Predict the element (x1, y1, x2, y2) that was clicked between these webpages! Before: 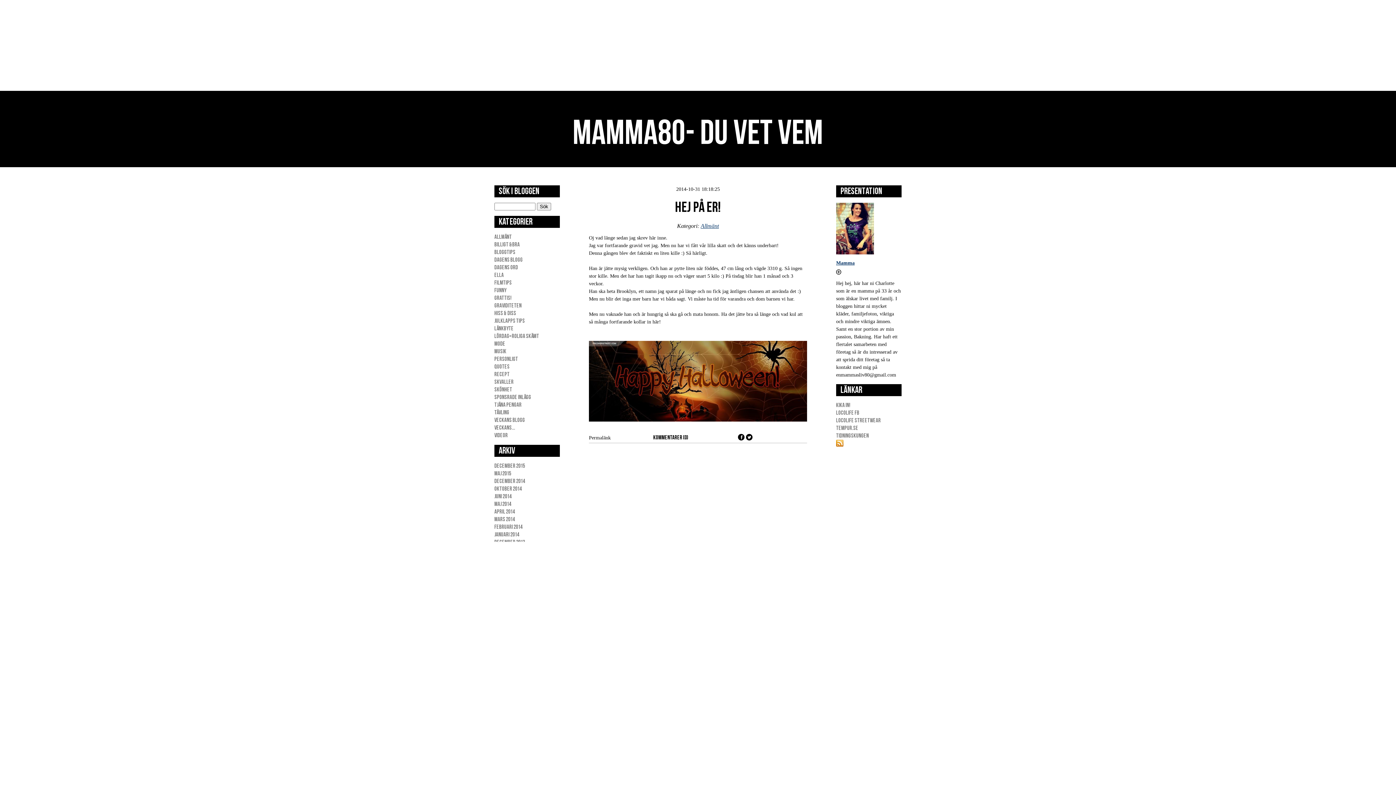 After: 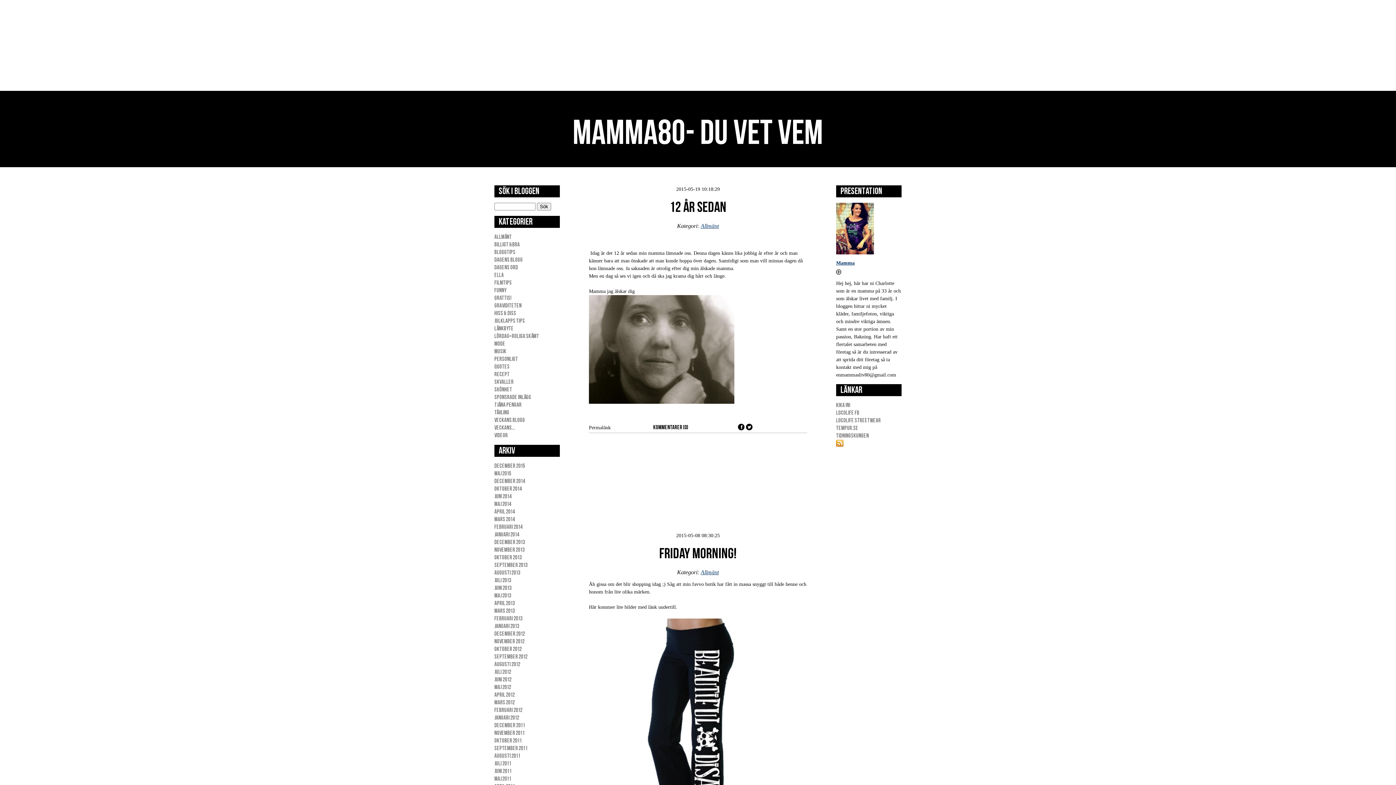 Action: bbox: (494, 470, 511, 477) label: Maj 2015